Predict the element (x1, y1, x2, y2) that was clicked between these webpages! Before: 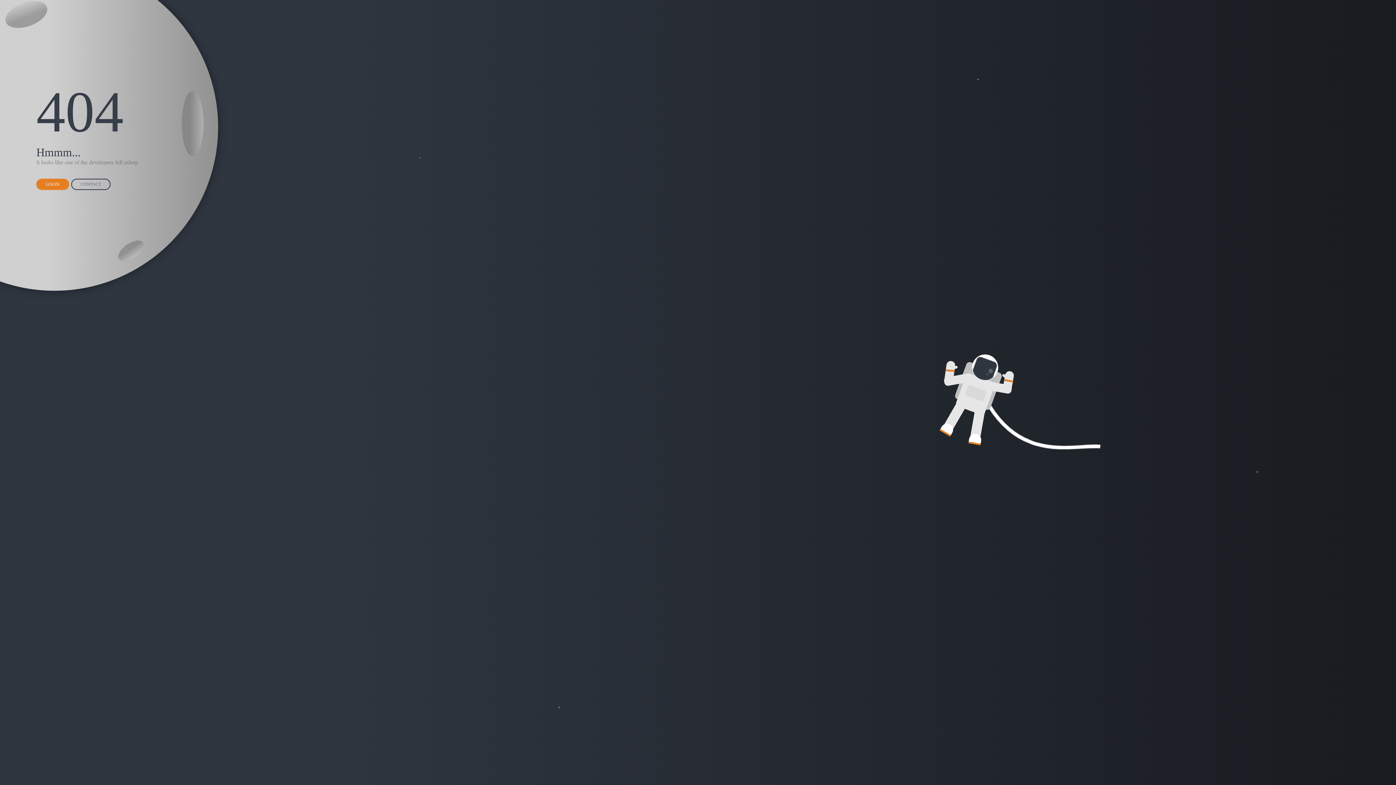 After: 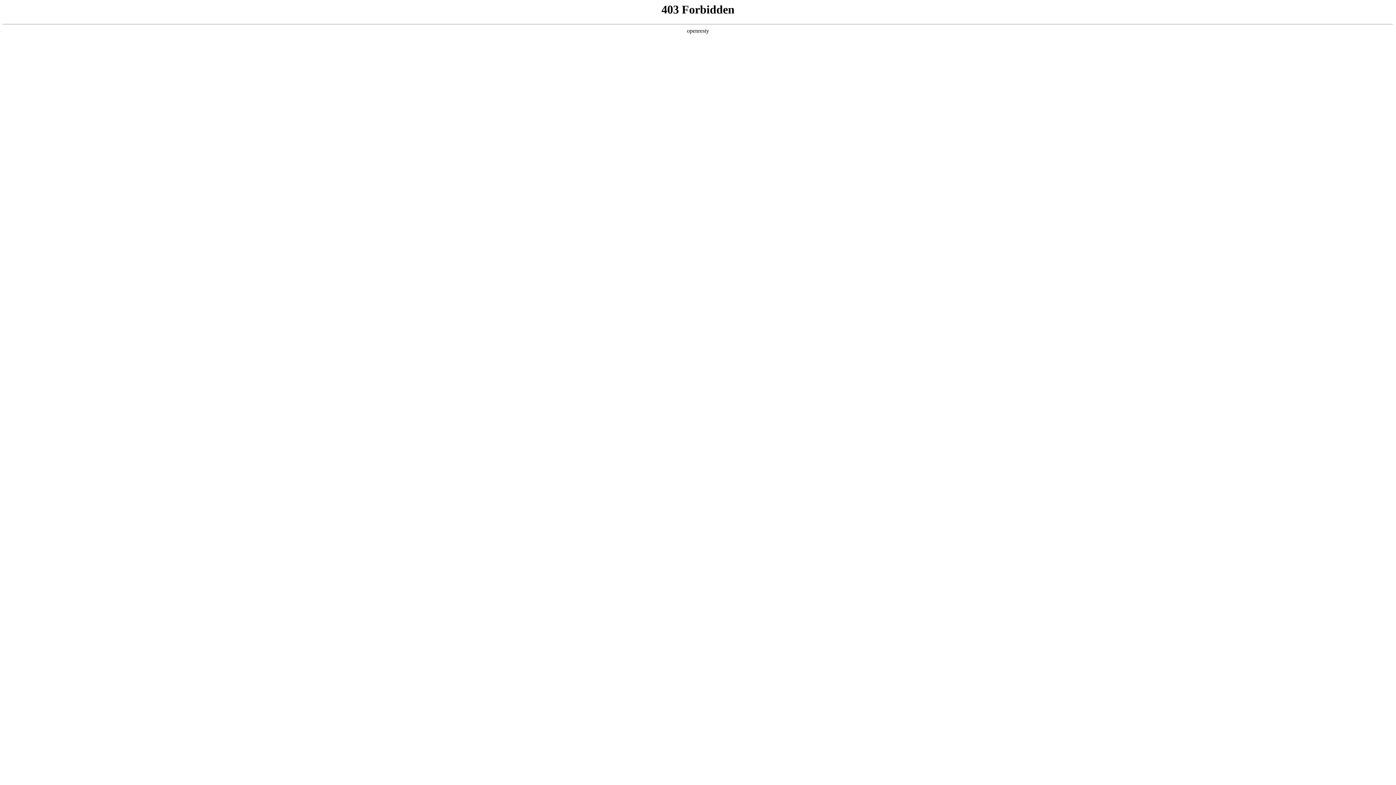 Action: bbox: (71, 178, 110, 190) label: CONTACT